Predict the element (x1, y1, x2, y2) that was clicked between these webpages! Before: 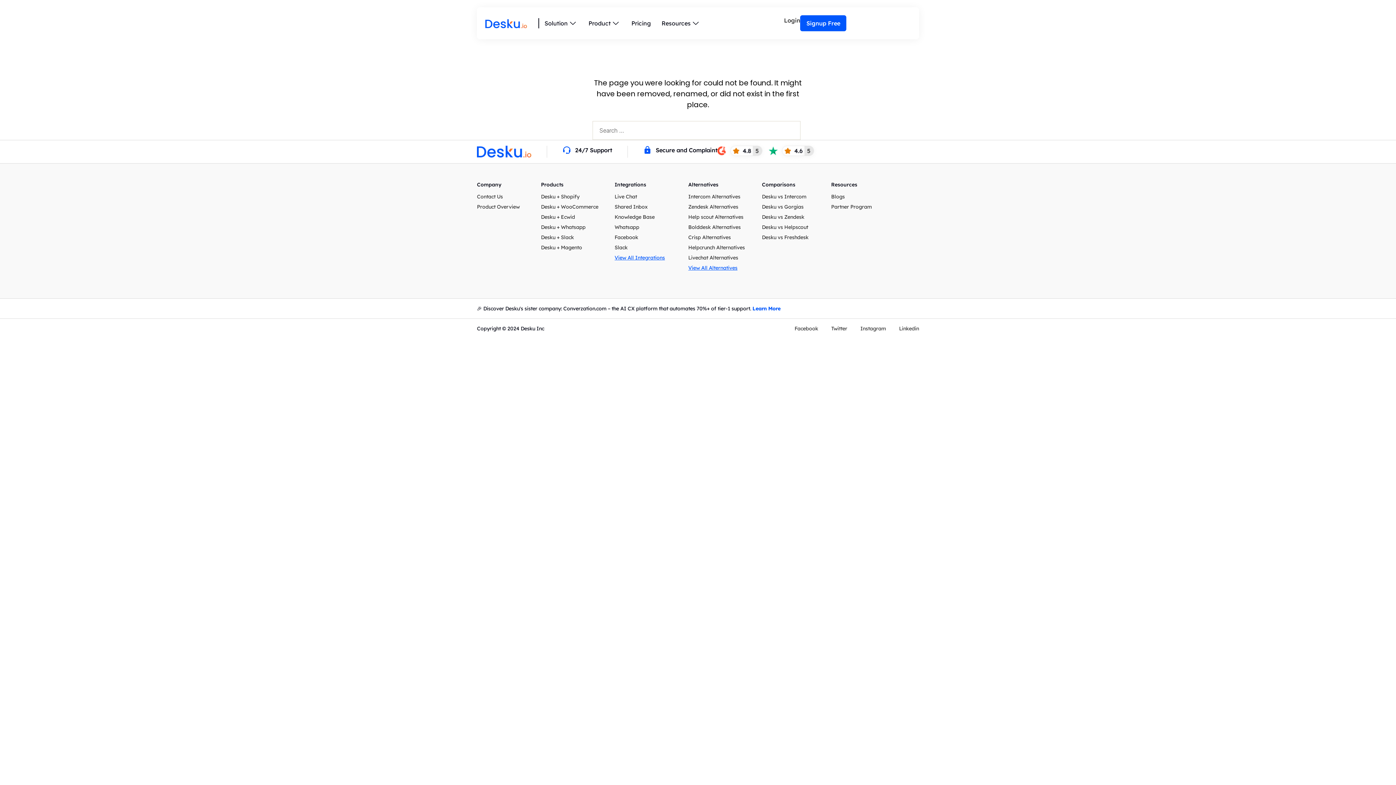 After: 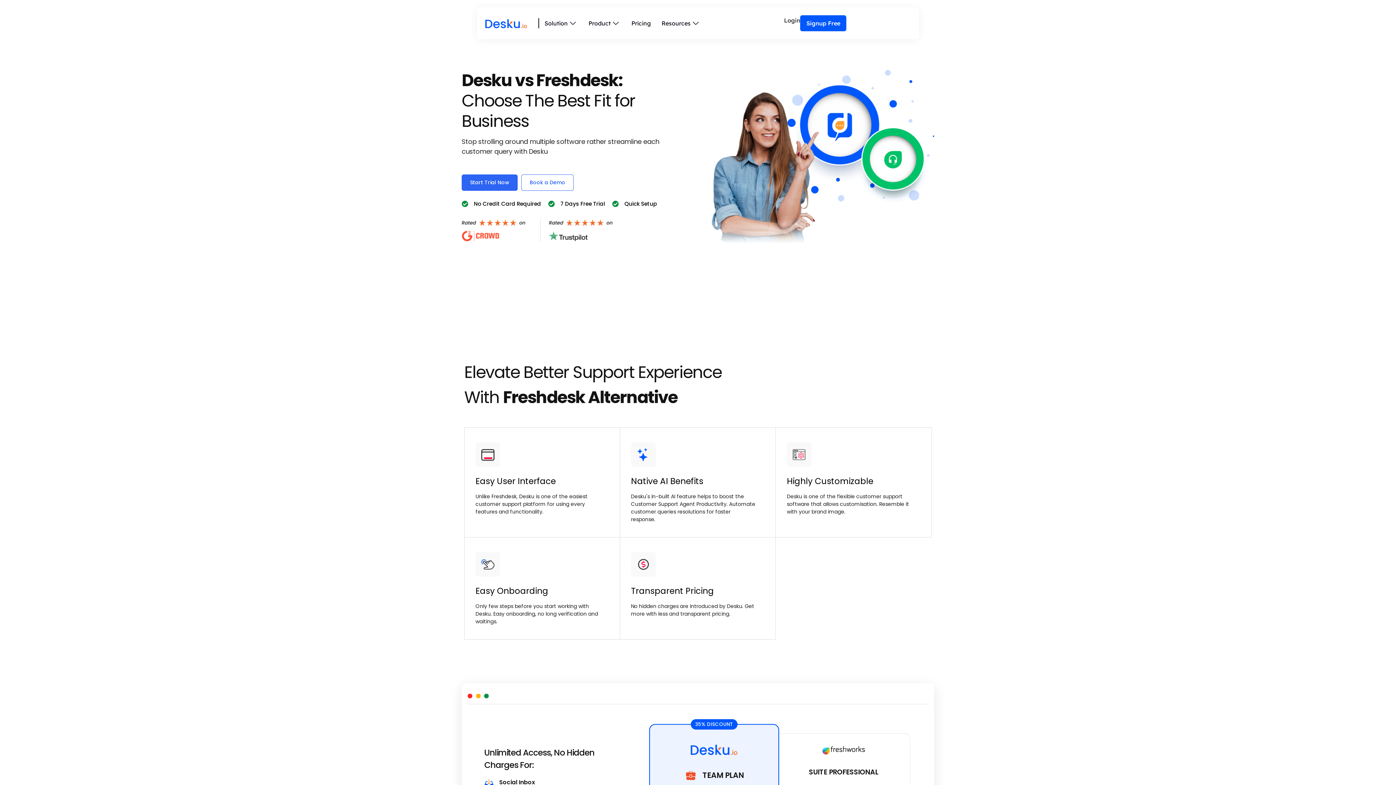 Action: bbox: (762, 234, 824, 240) label: Desku vs Freshdesk